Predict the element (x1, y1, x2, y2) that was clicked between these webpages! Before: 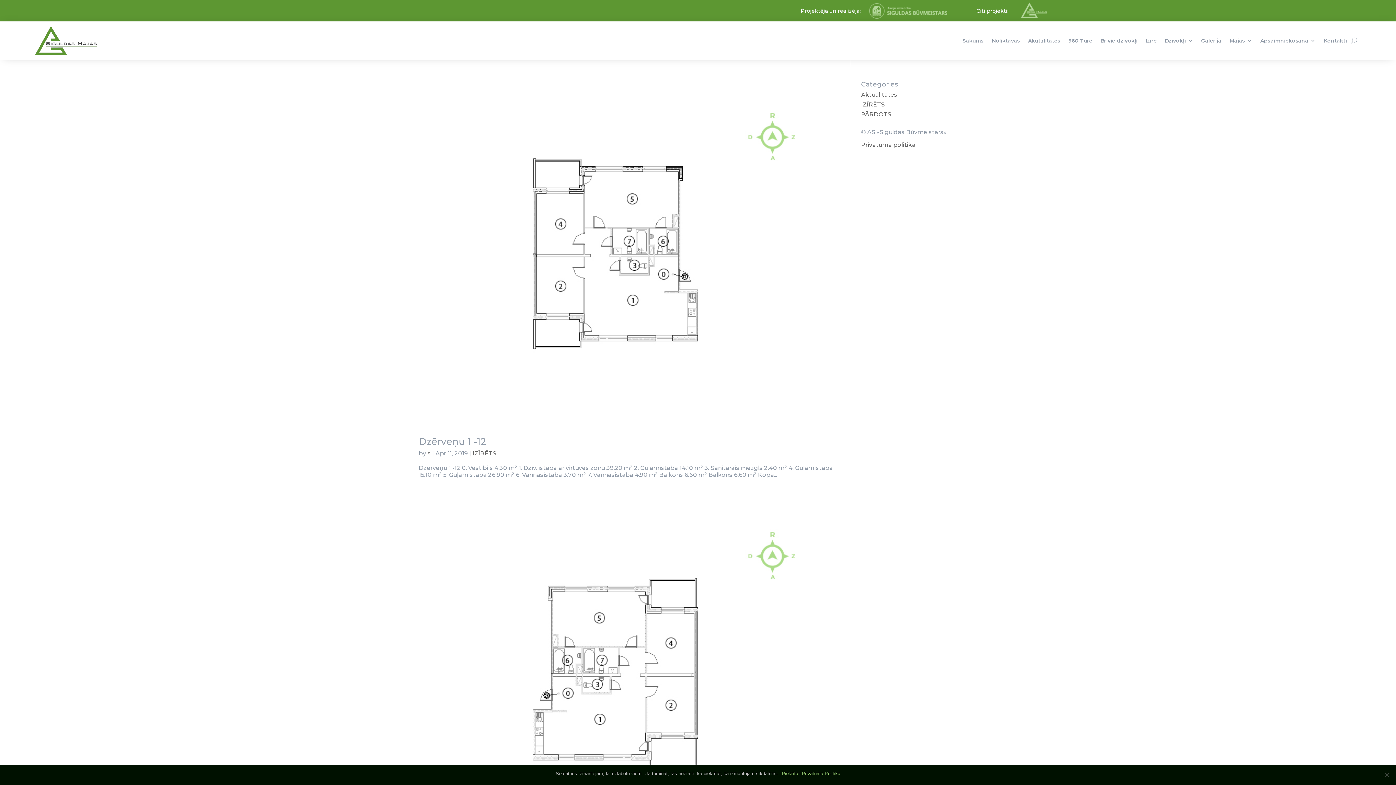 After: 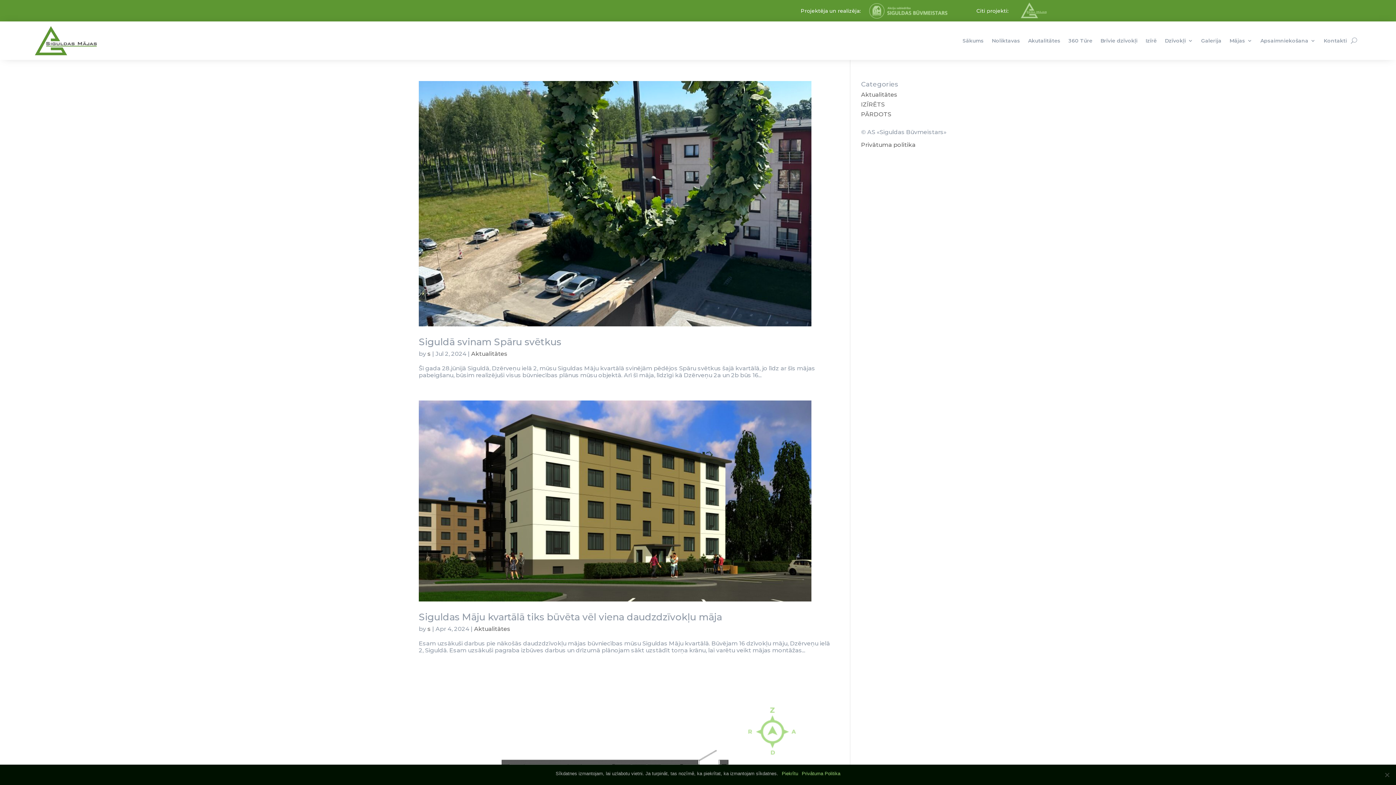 Action: bbox: (427, 450, 430, 457) label: s